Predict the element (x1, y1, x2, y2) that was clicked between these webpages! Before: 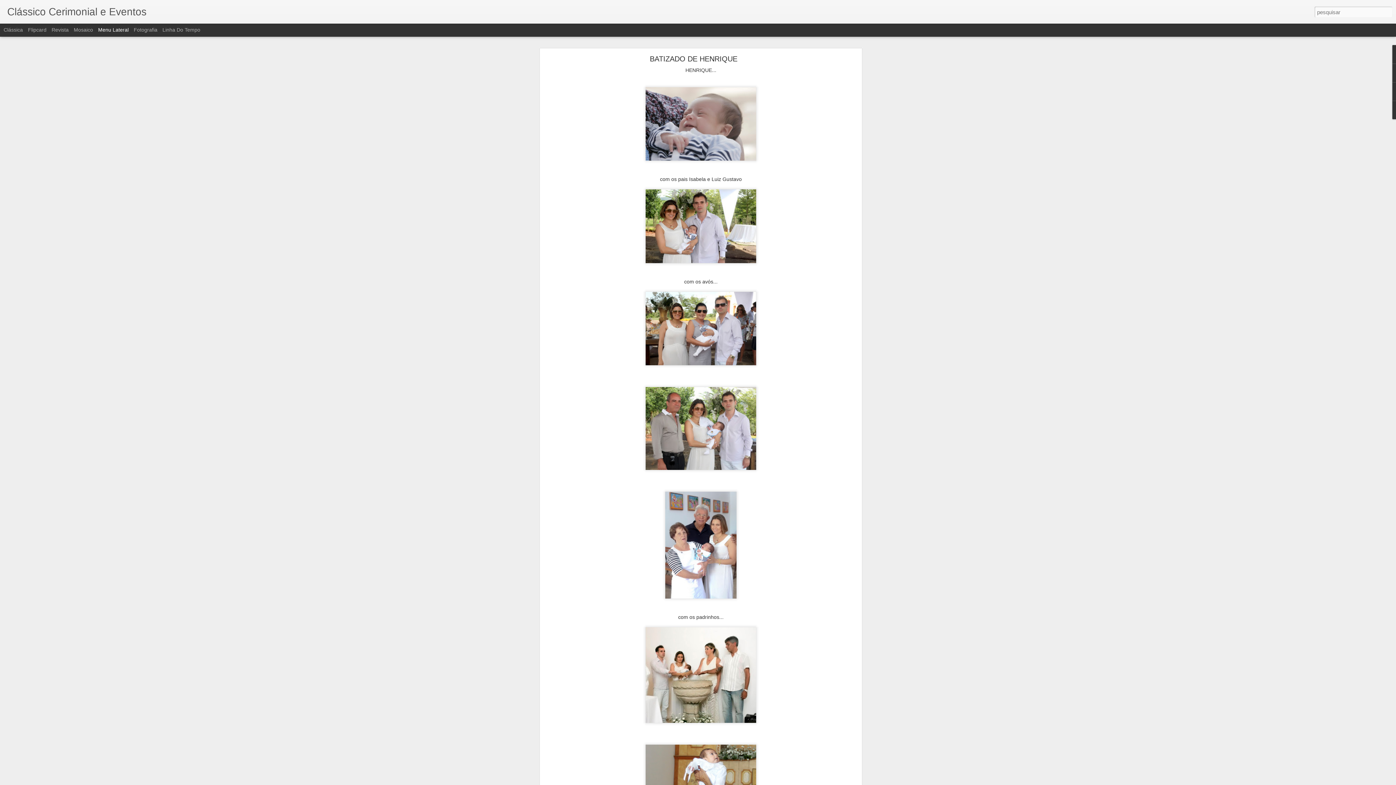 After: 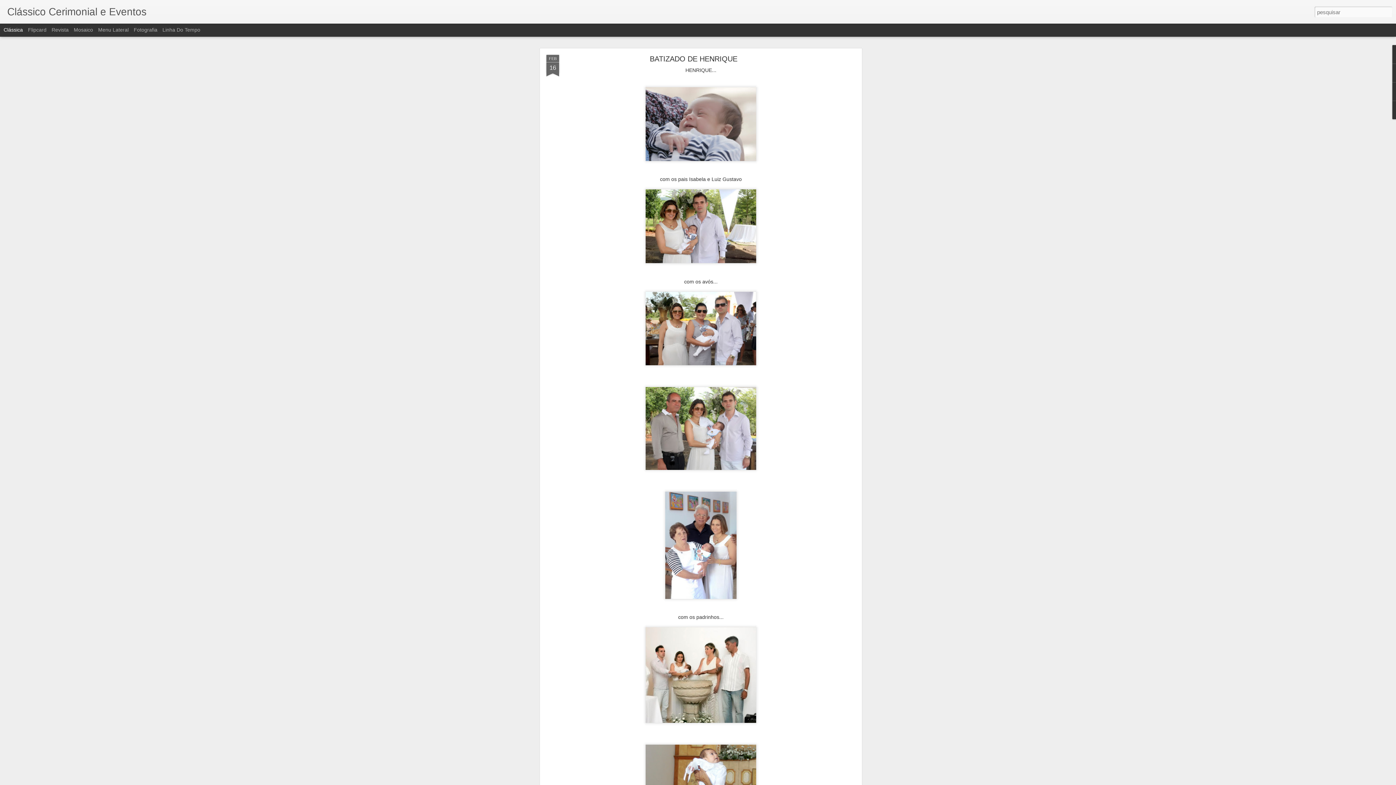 Action: bbox: (3, 26, 22, 32) label: Clássica